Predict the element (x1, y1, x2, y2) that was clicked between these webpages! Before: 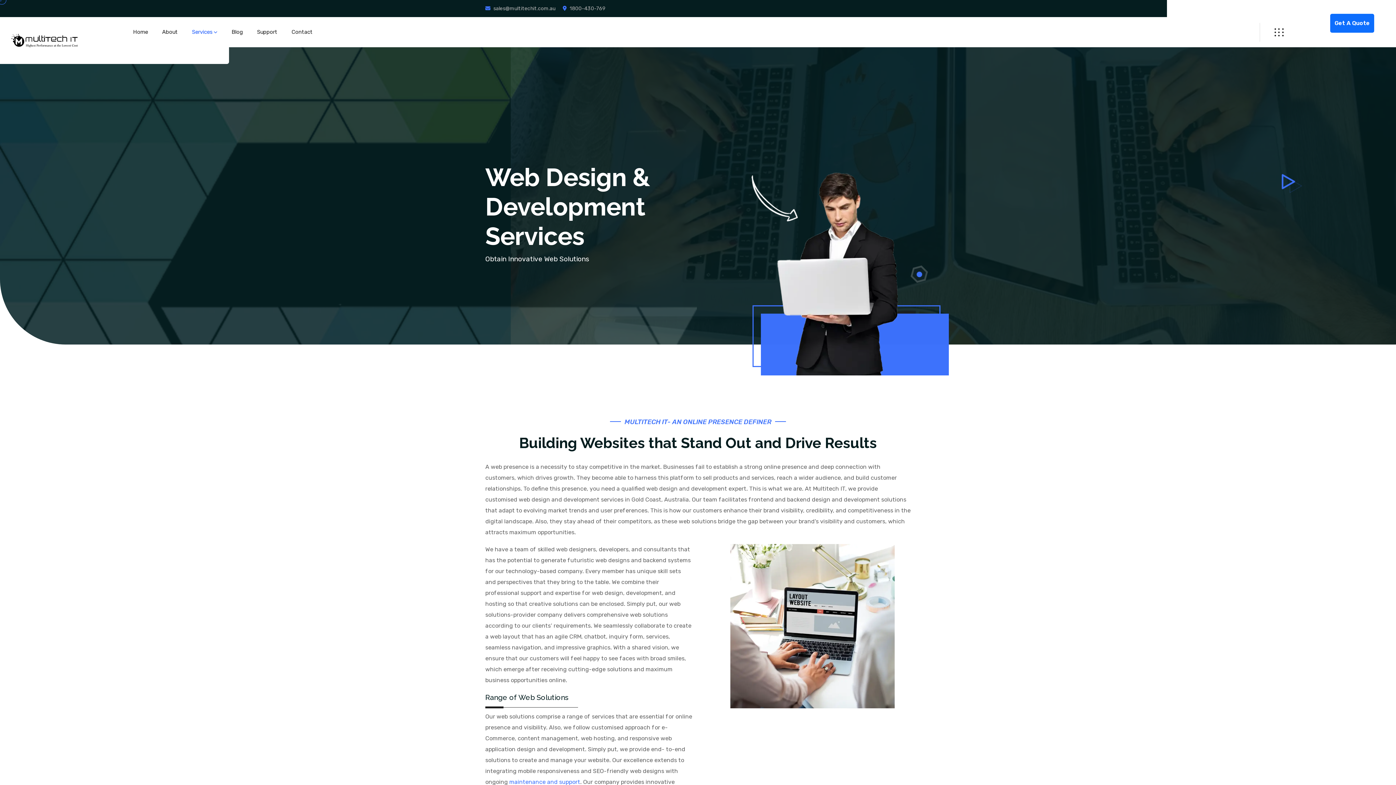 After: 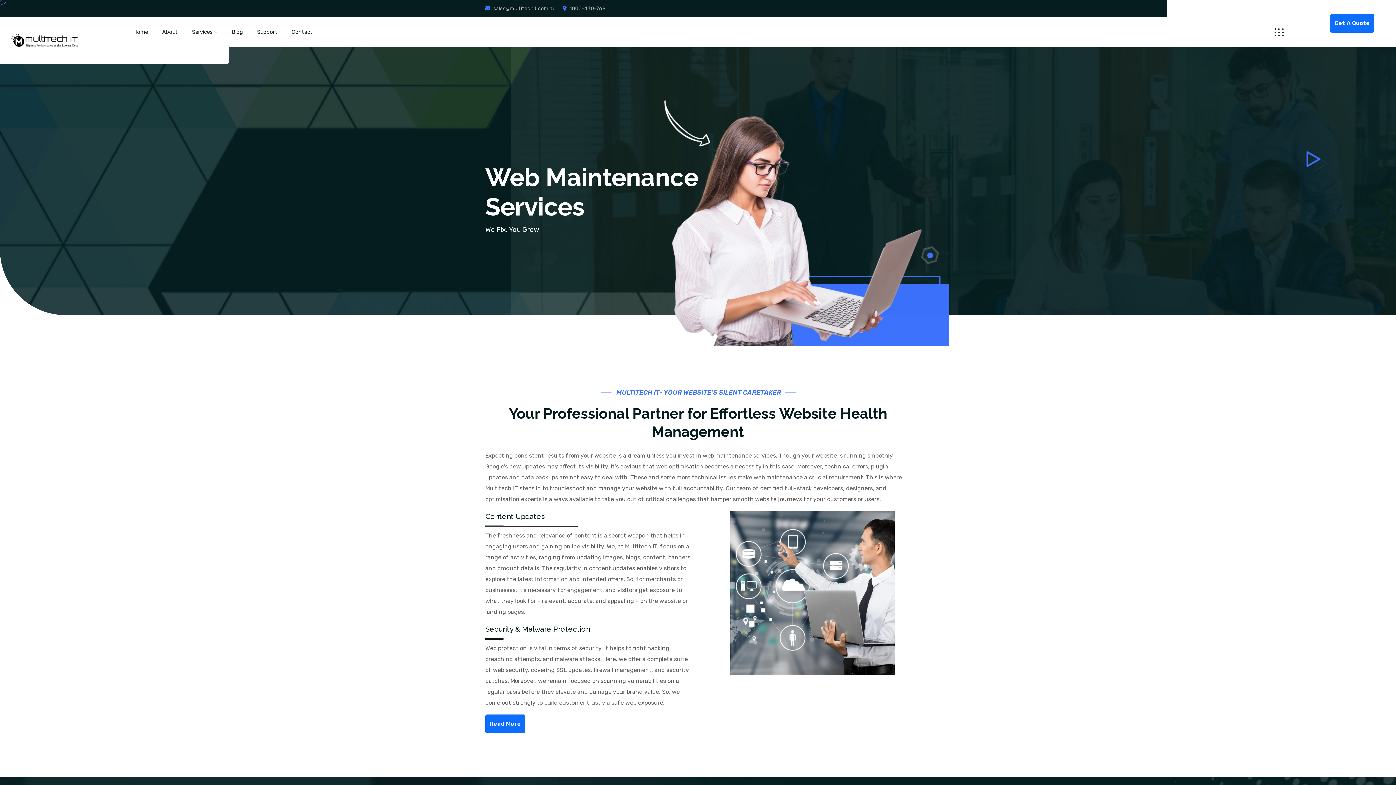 Action: bbox: (509, 778, 580, 785) label: maintenance and support